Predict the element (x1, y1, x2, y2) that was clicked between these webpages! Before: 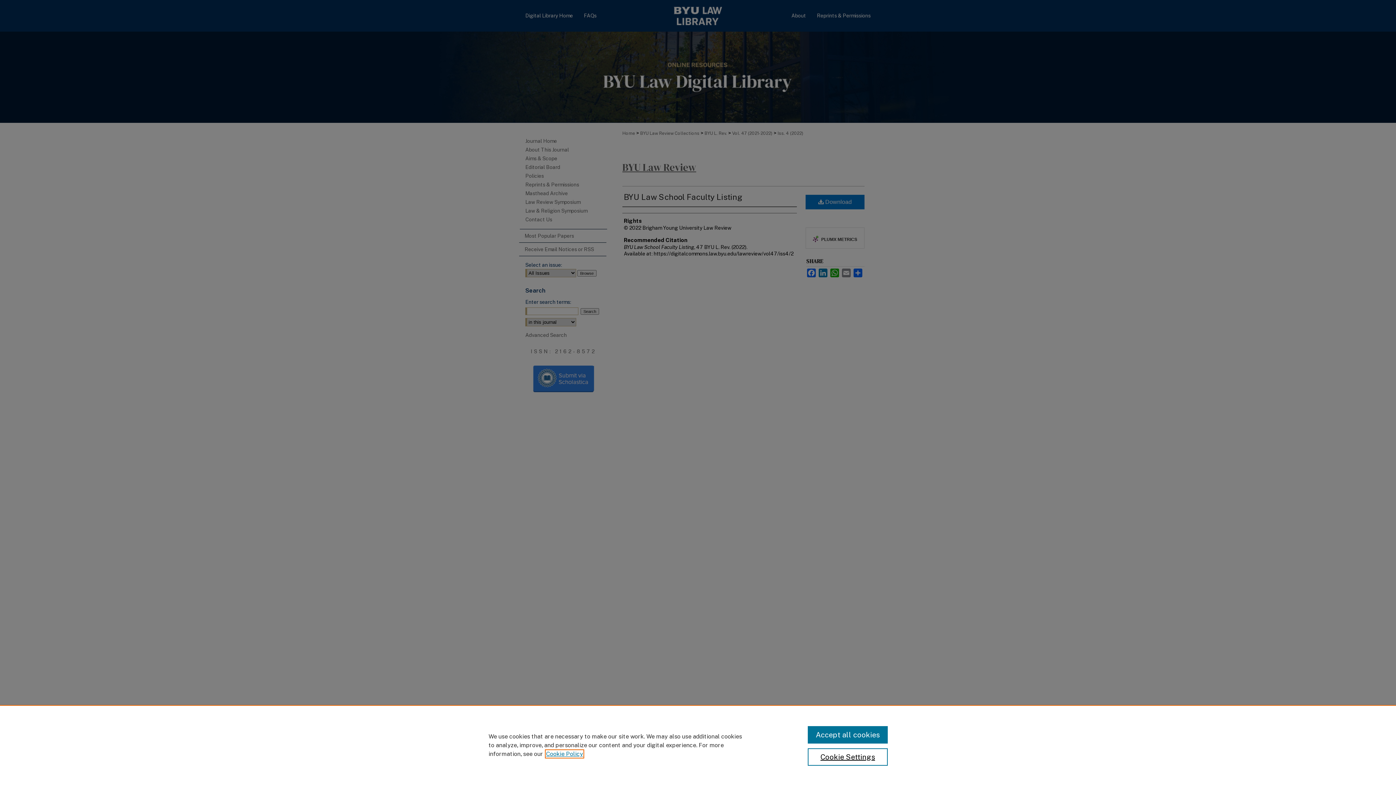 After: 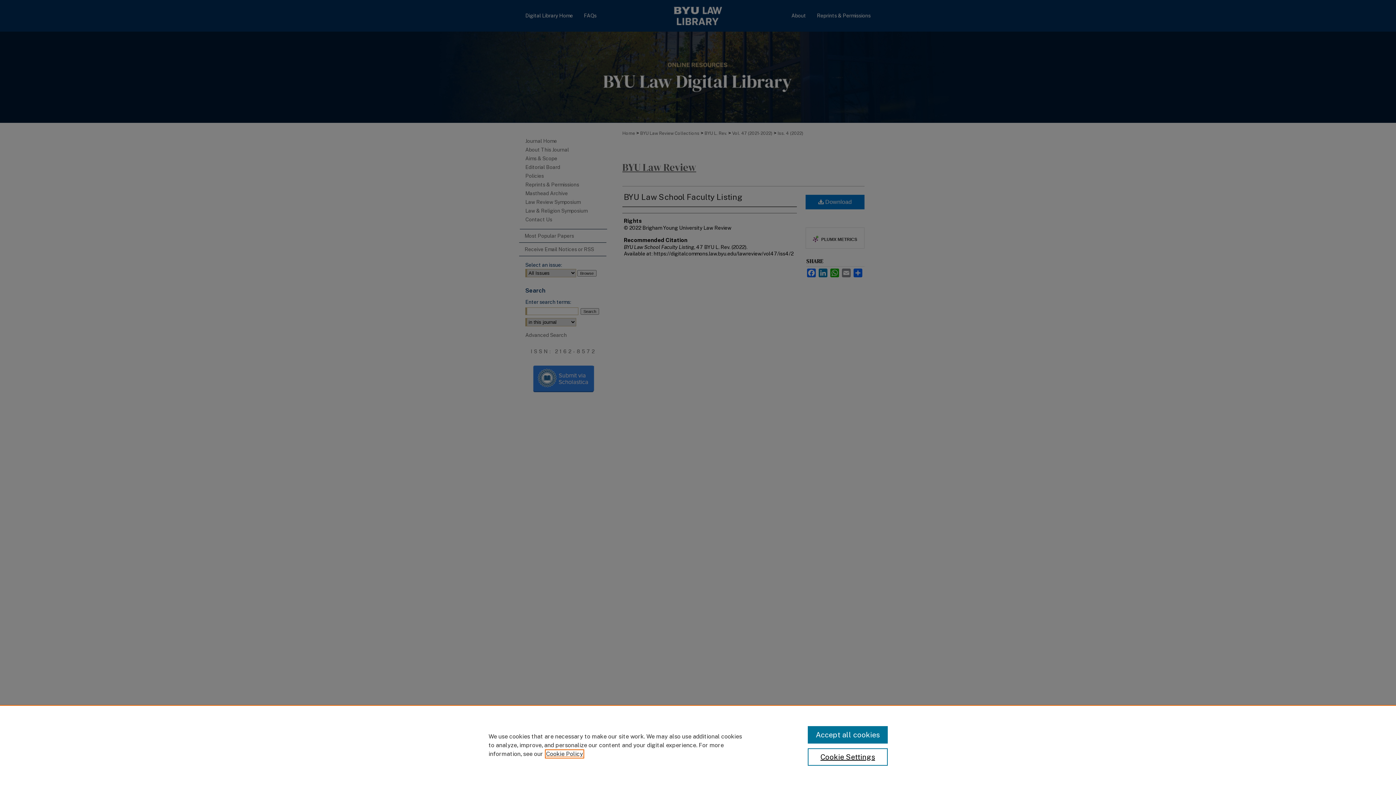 Action: label: , opens in a new tab bbox: (546, 750, 583, 757)